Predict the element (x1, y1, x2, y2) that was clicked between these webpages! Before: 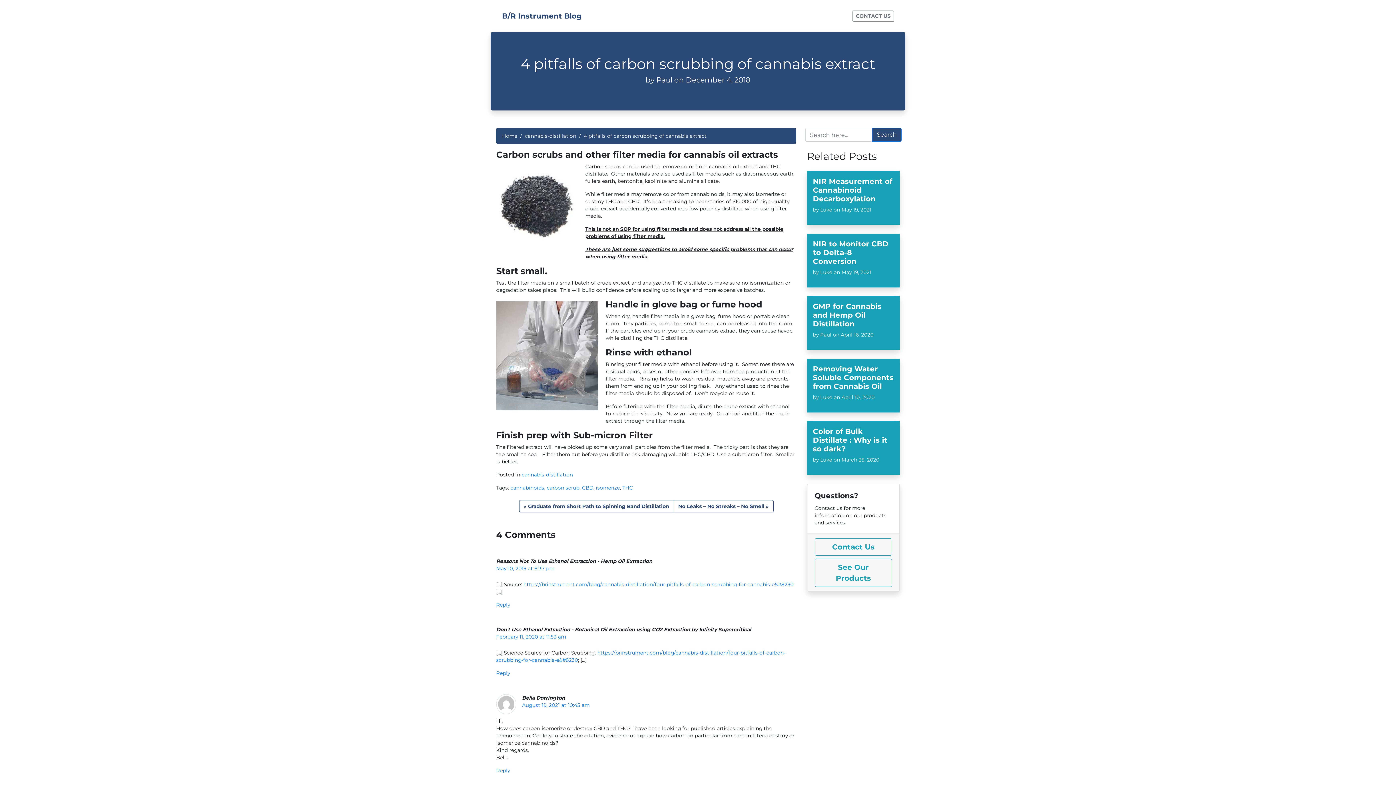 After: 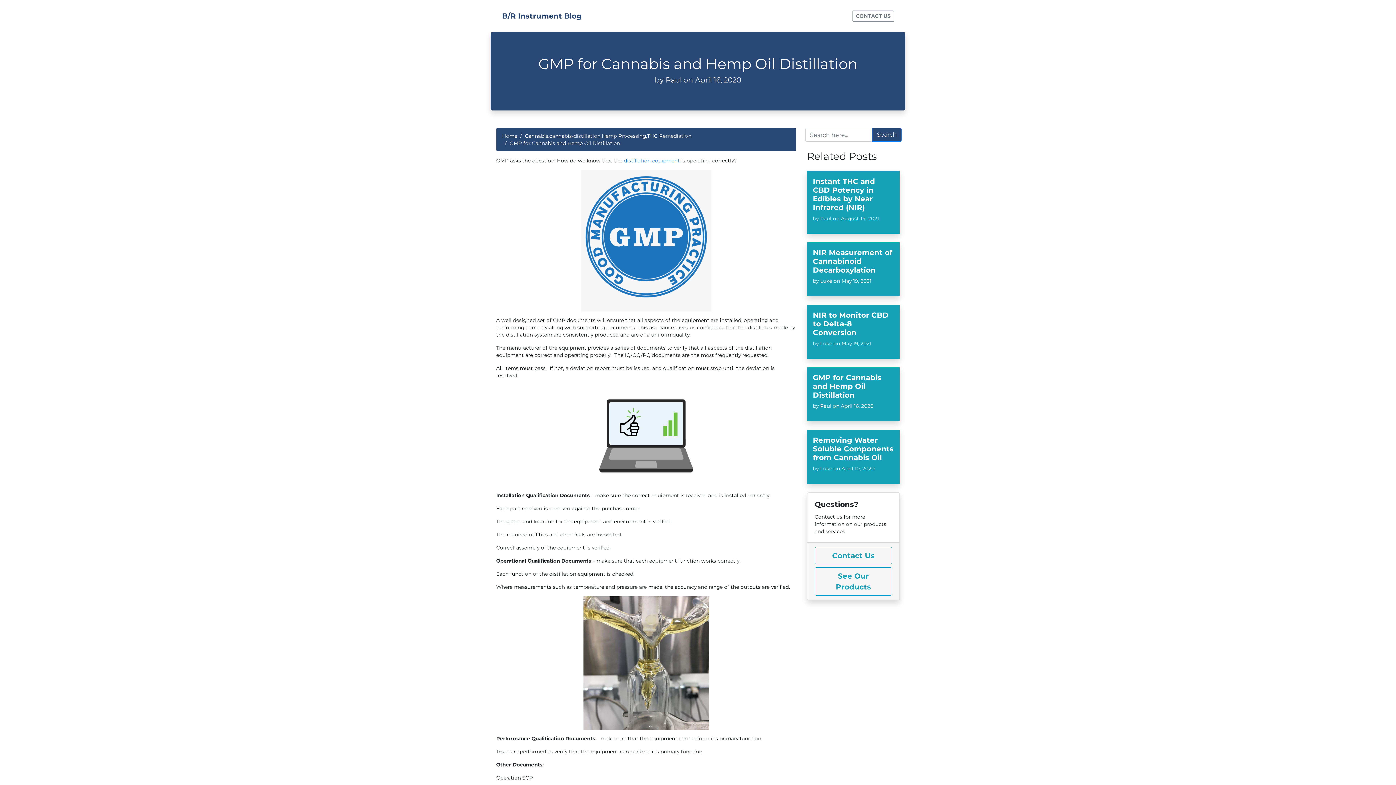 Action: label: GMP for Cannabis and Hemp Oil Distillation

by Paul on April 16, 2020 bbox: (807, 296, 900, 350)